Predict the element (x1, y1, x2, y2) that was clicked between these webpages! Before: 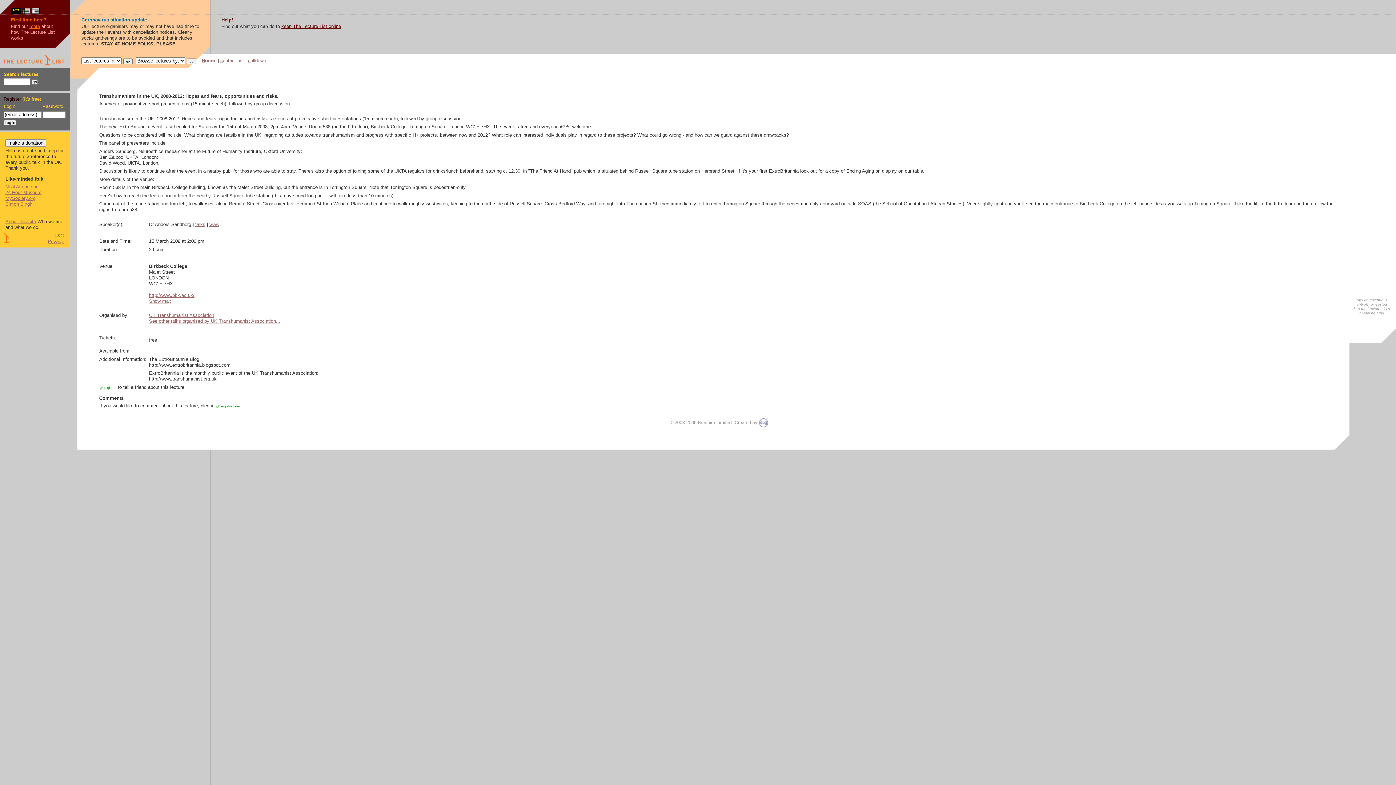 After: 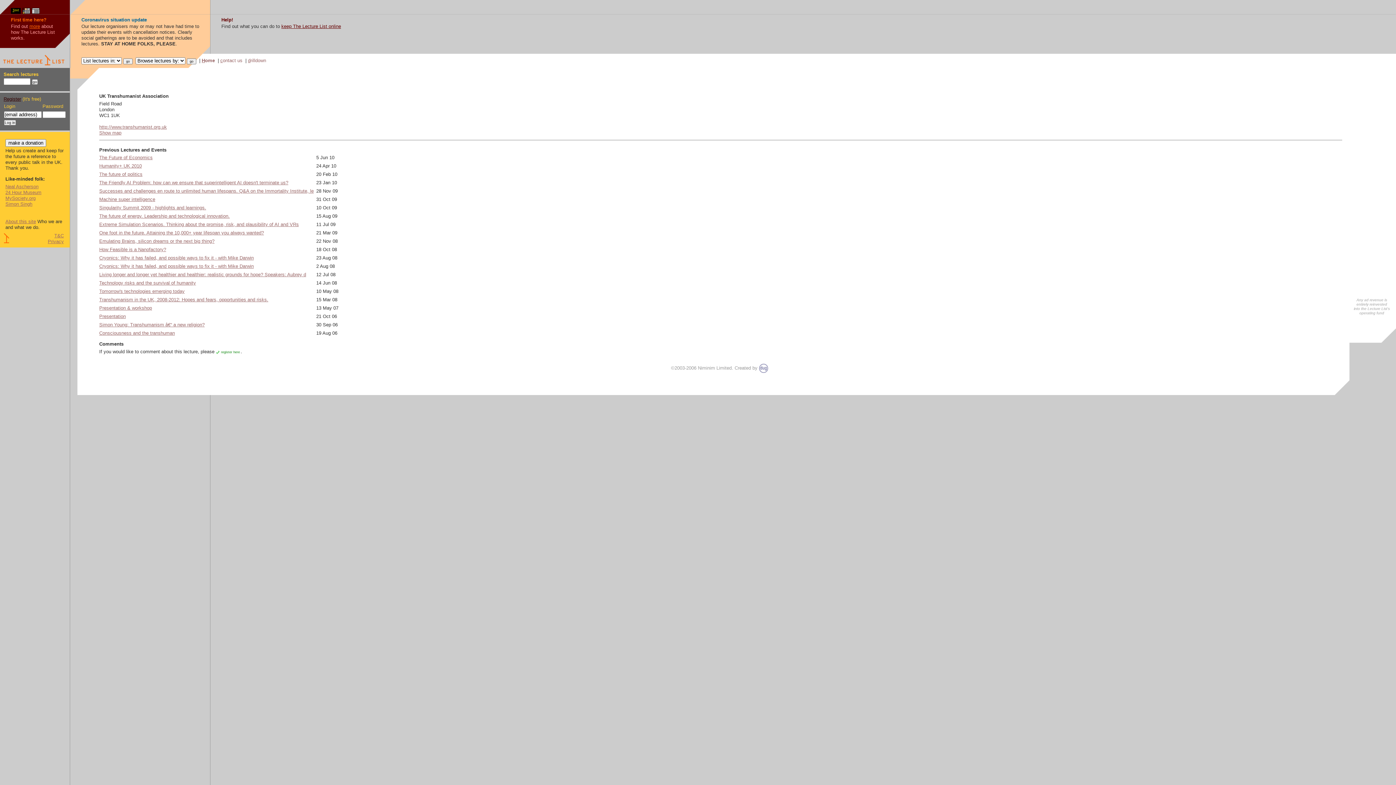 Action: label: See other talks organised by UK Transhumanist Association... bbox: (149, 318, 280, 323)